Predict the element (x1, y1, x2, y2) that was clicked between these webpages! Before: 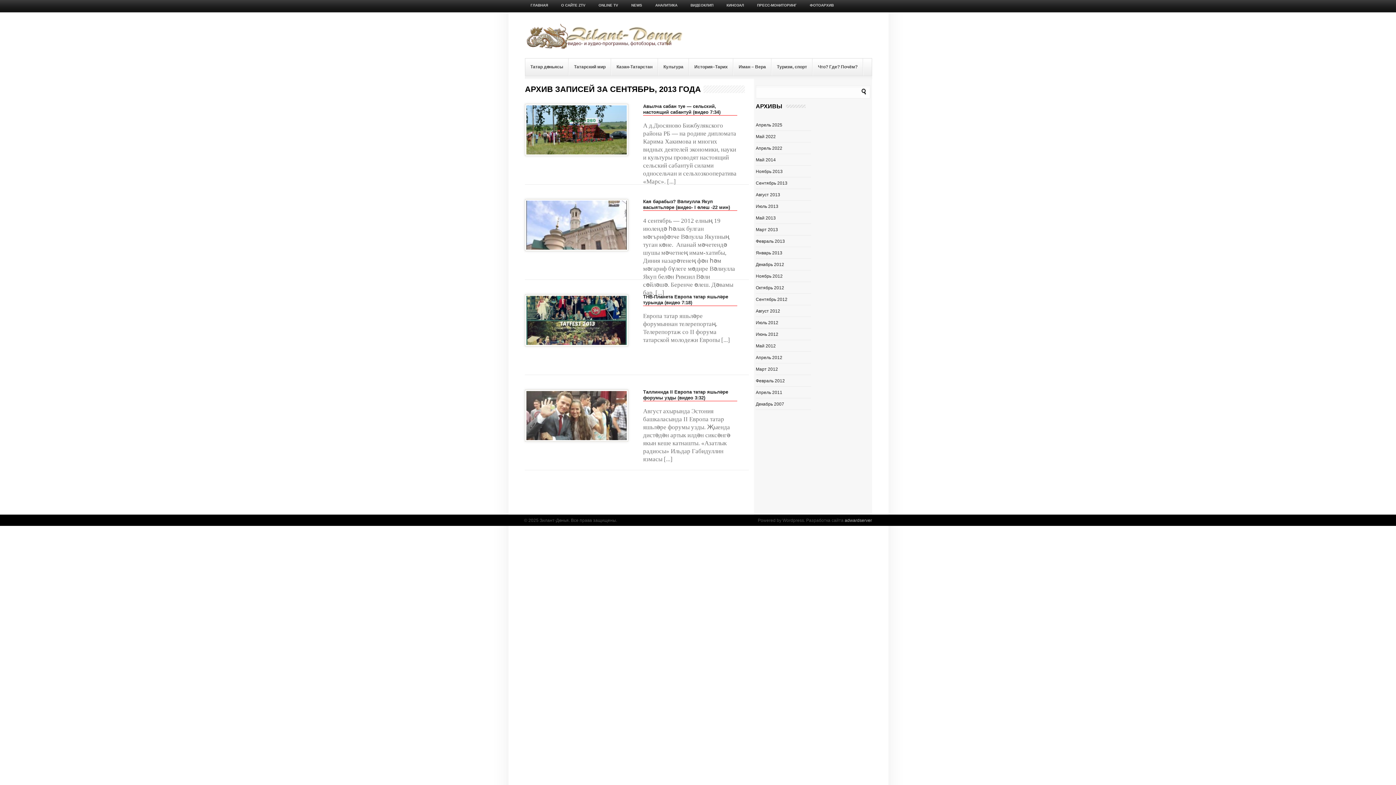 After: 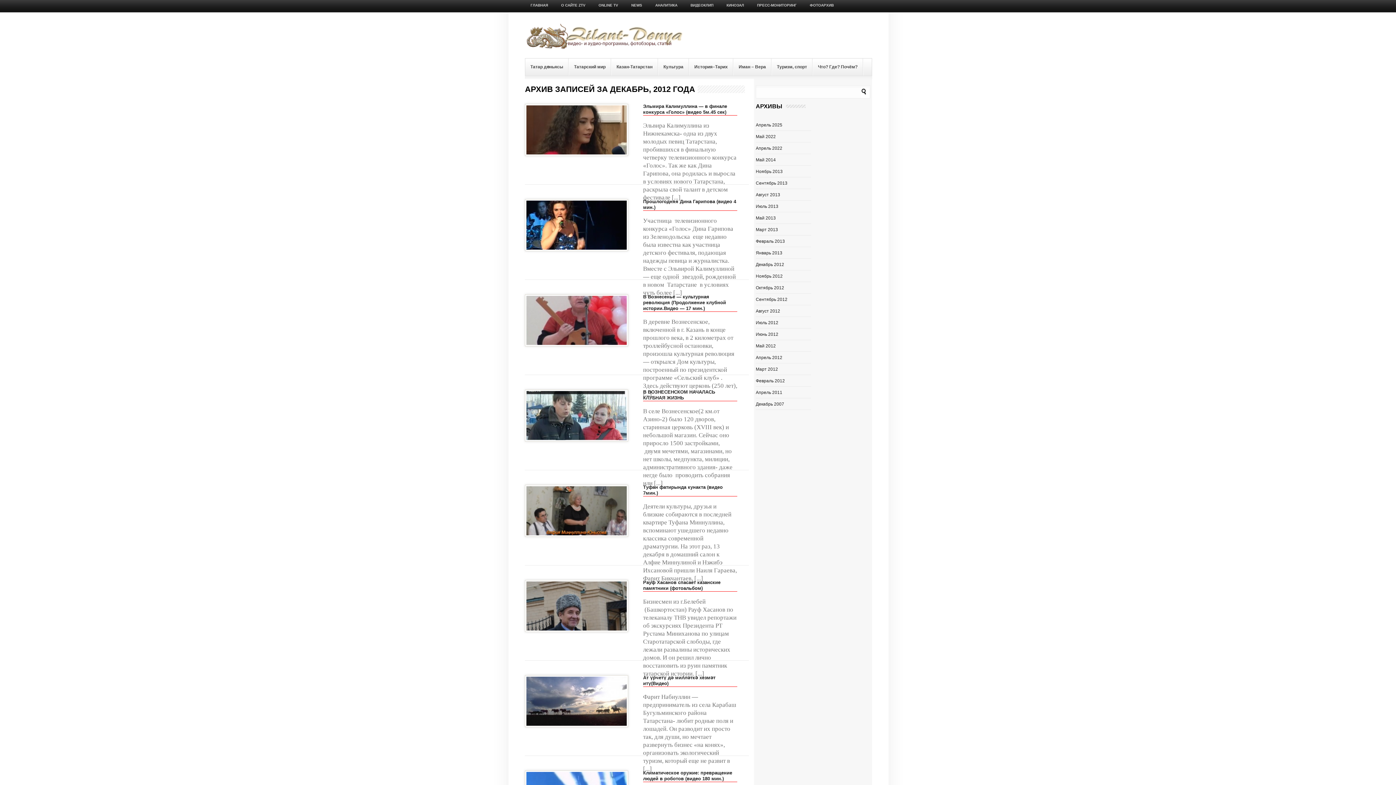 Action: label: Декабрь 2012 bbox: (756, 261, 811, 270)